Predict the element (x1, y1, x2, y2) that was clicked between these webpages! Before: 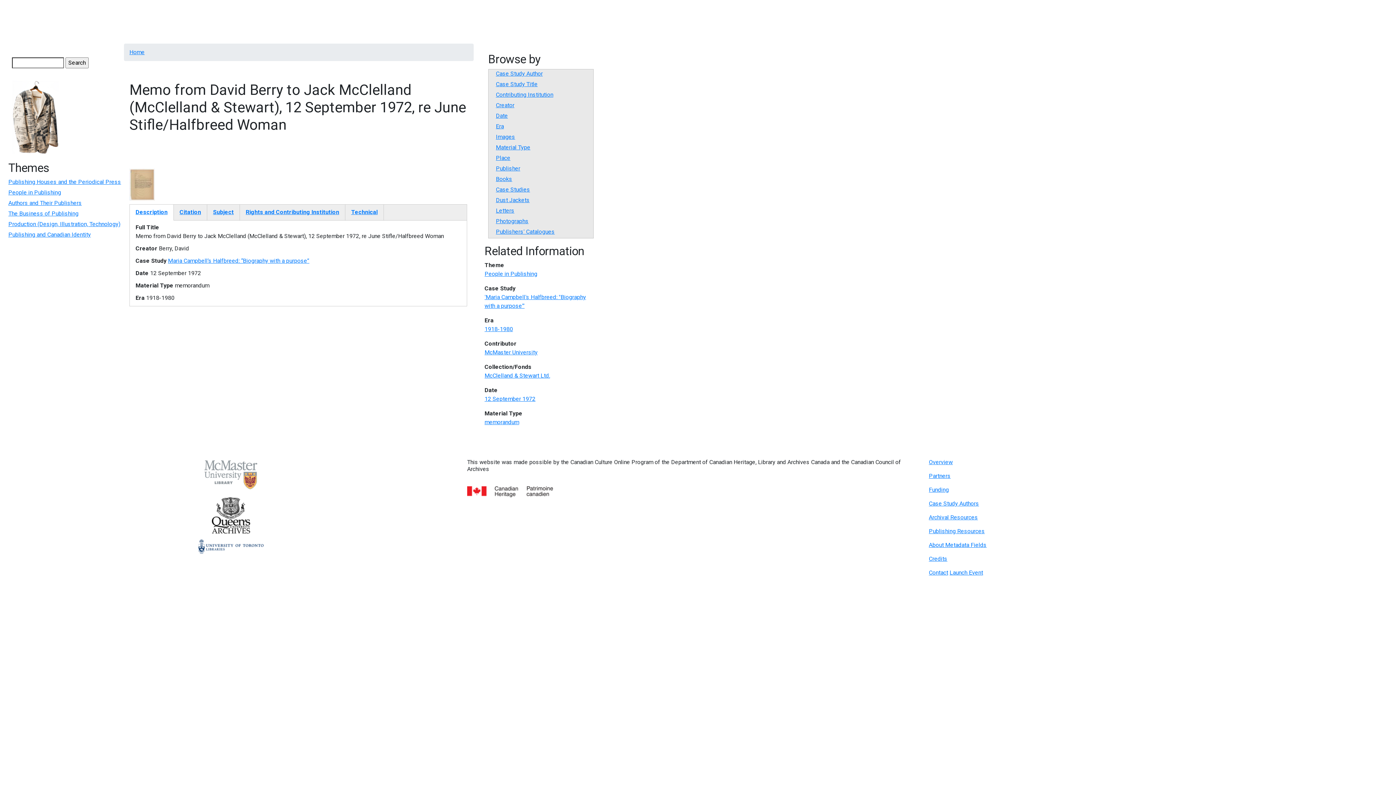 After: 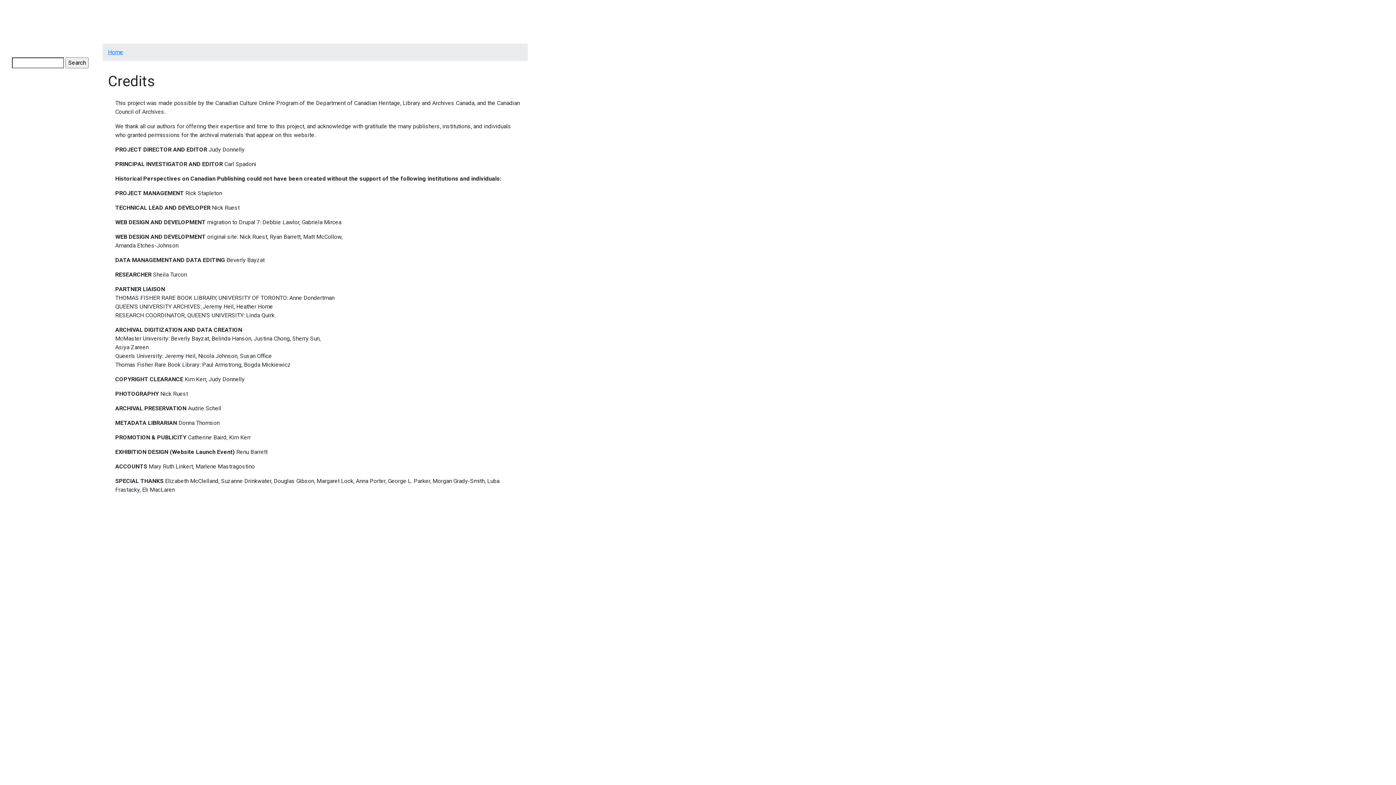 Action: label: Credits bbox: (929, 555, 947, 562)